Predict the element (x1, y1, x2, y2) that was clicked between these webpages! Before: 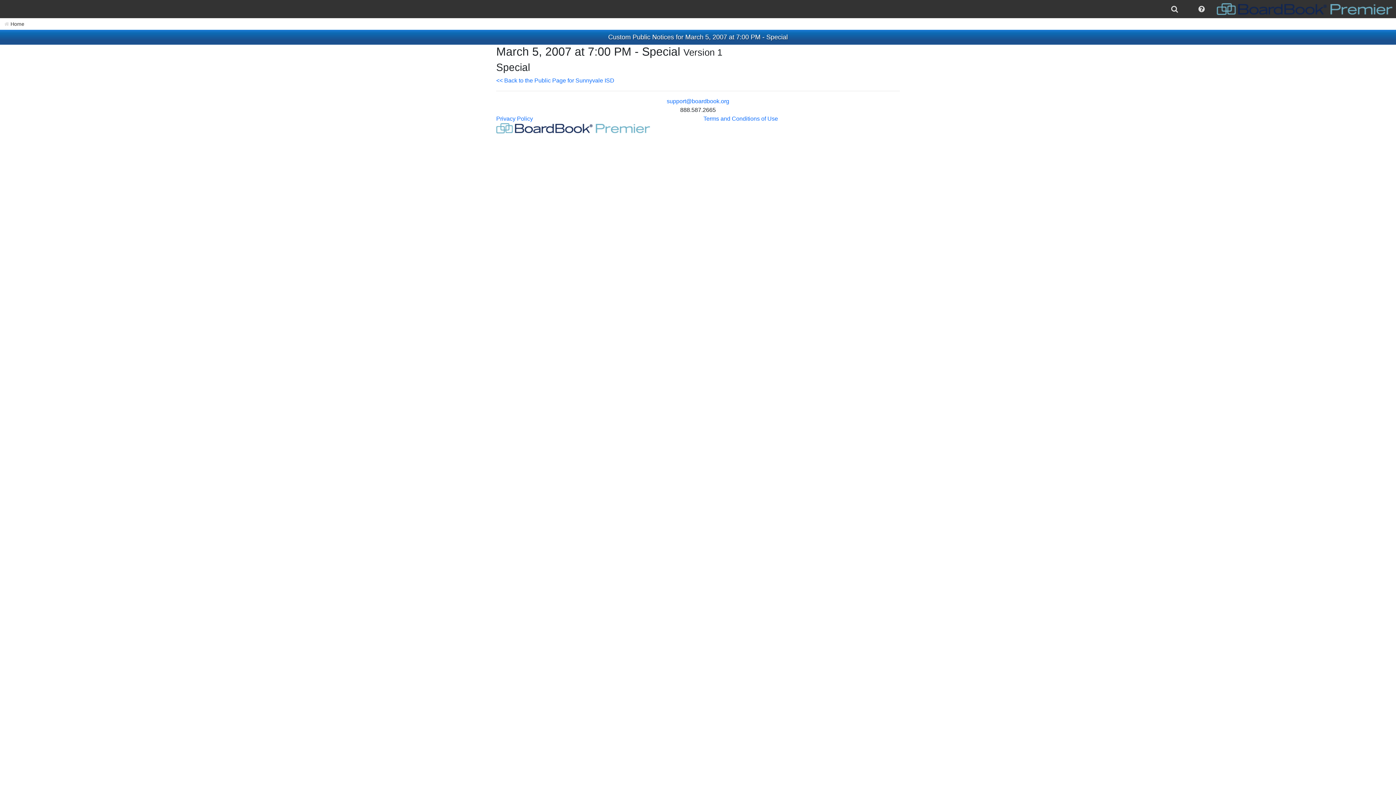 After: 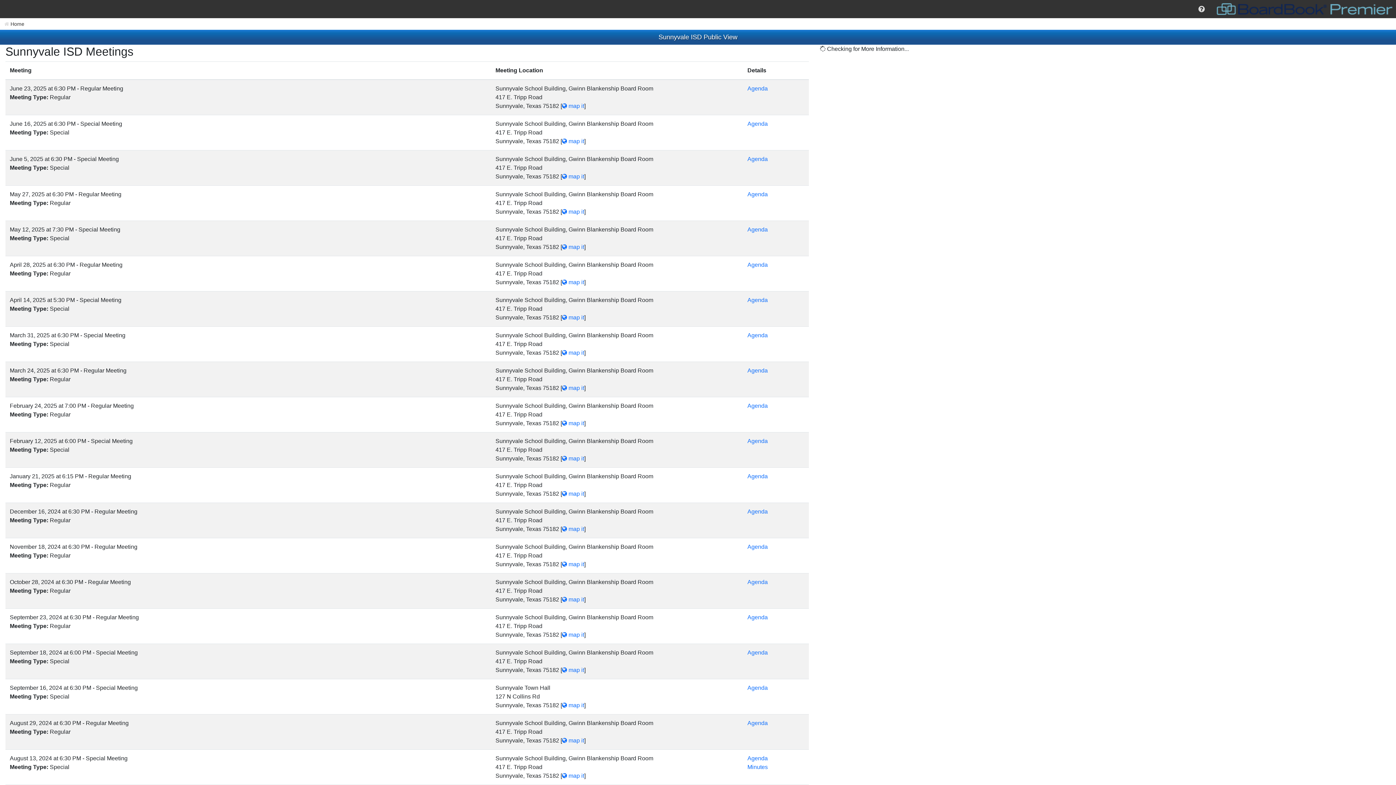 Action: label: Home bbox: (0, 18, 28, 29)